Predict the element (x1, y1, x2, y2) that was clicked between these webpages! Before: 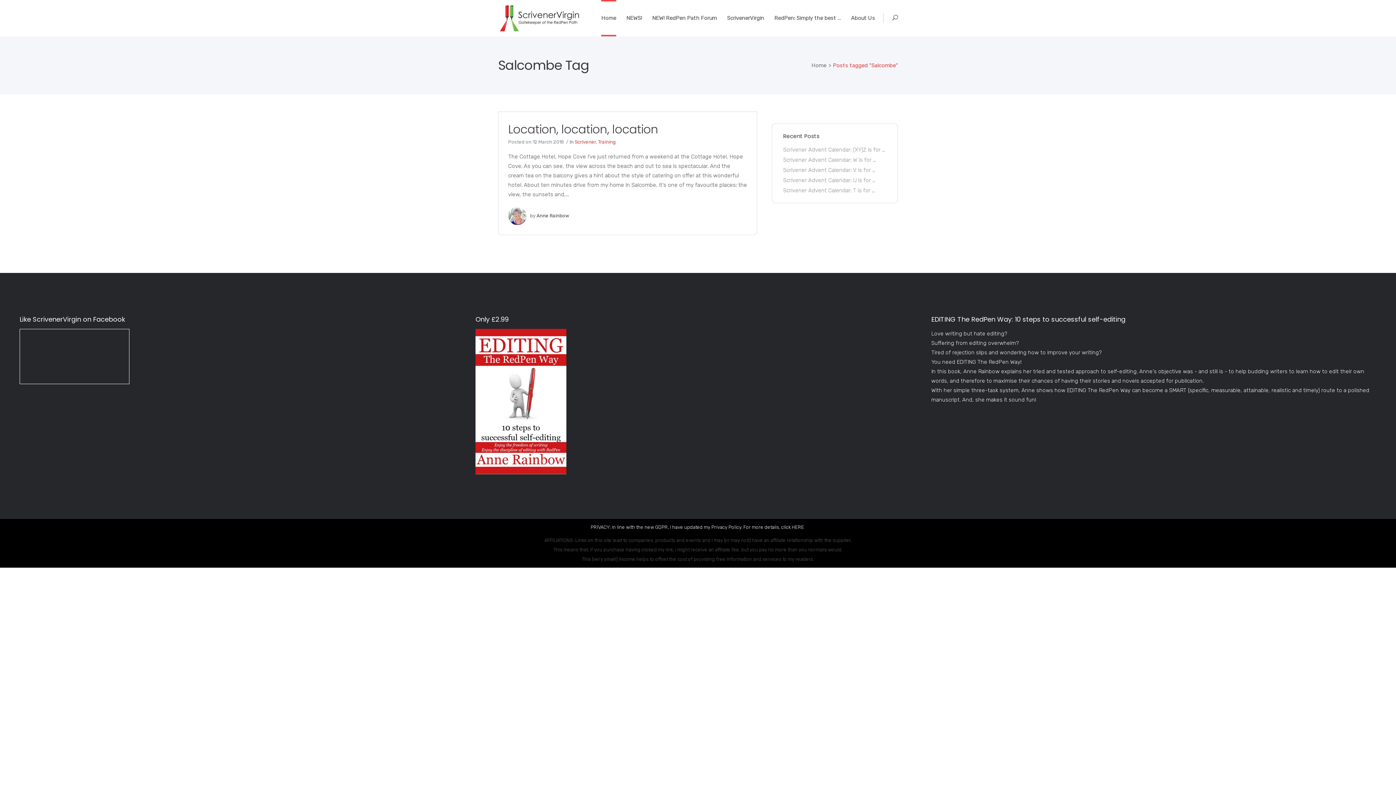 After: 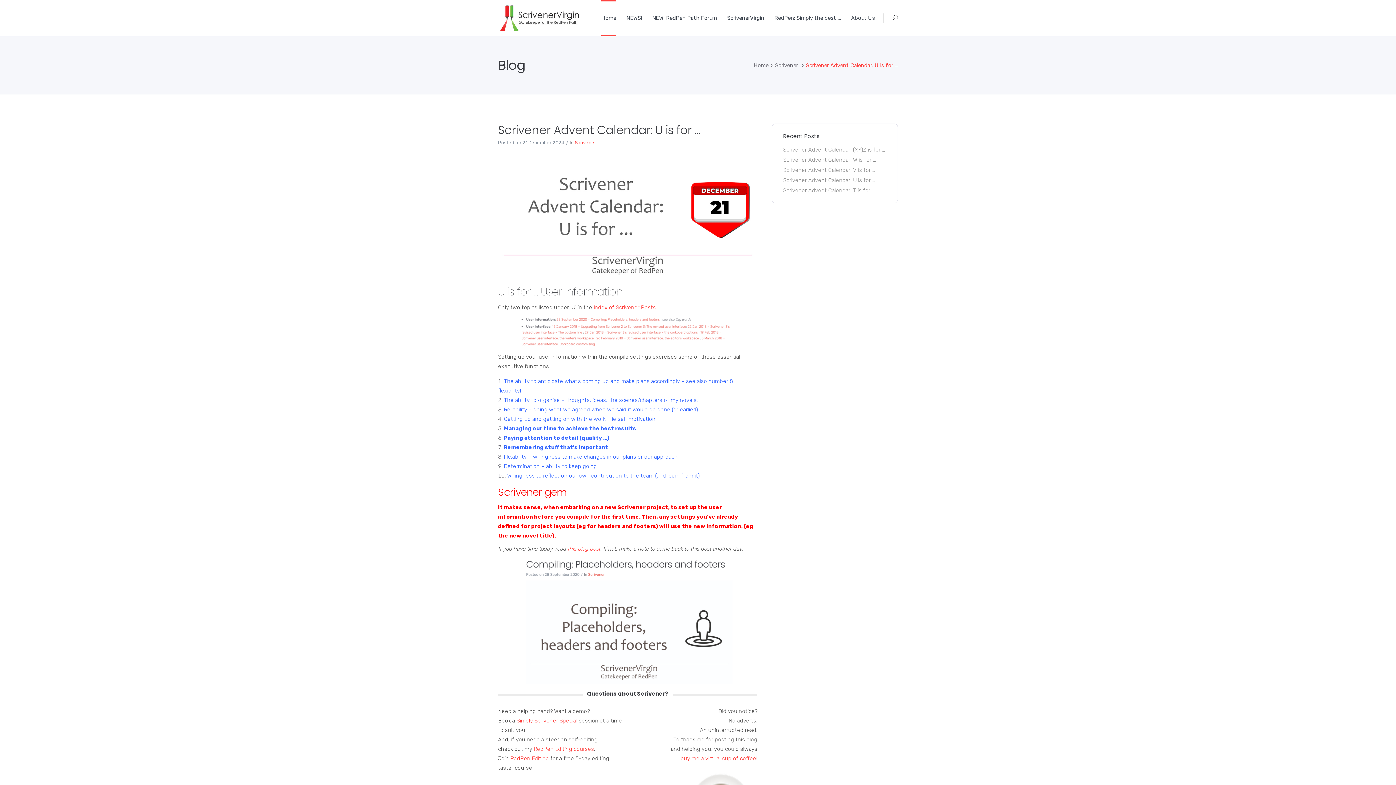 Action: label: Scrivener Advent Calendar: U is for … bbox: (783, 177, 875, 184)